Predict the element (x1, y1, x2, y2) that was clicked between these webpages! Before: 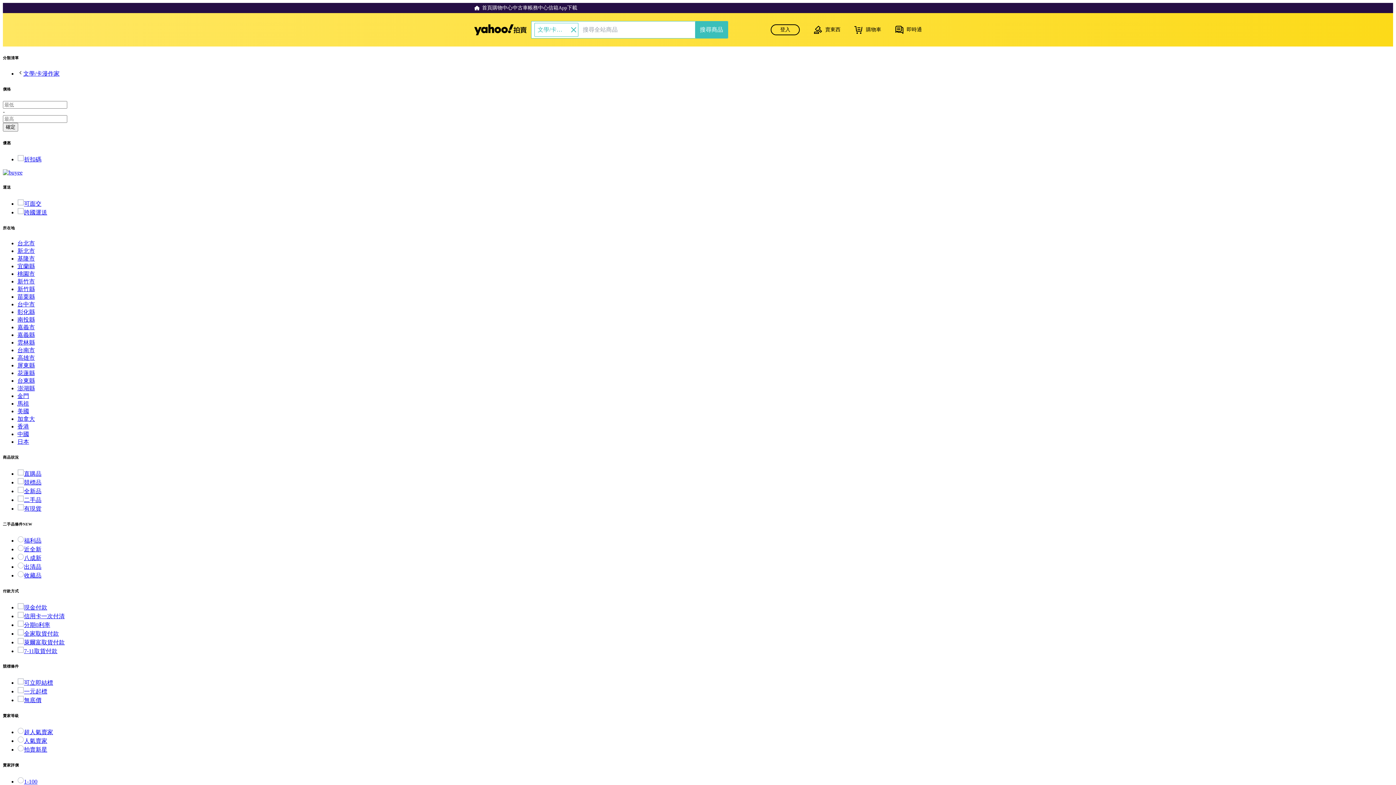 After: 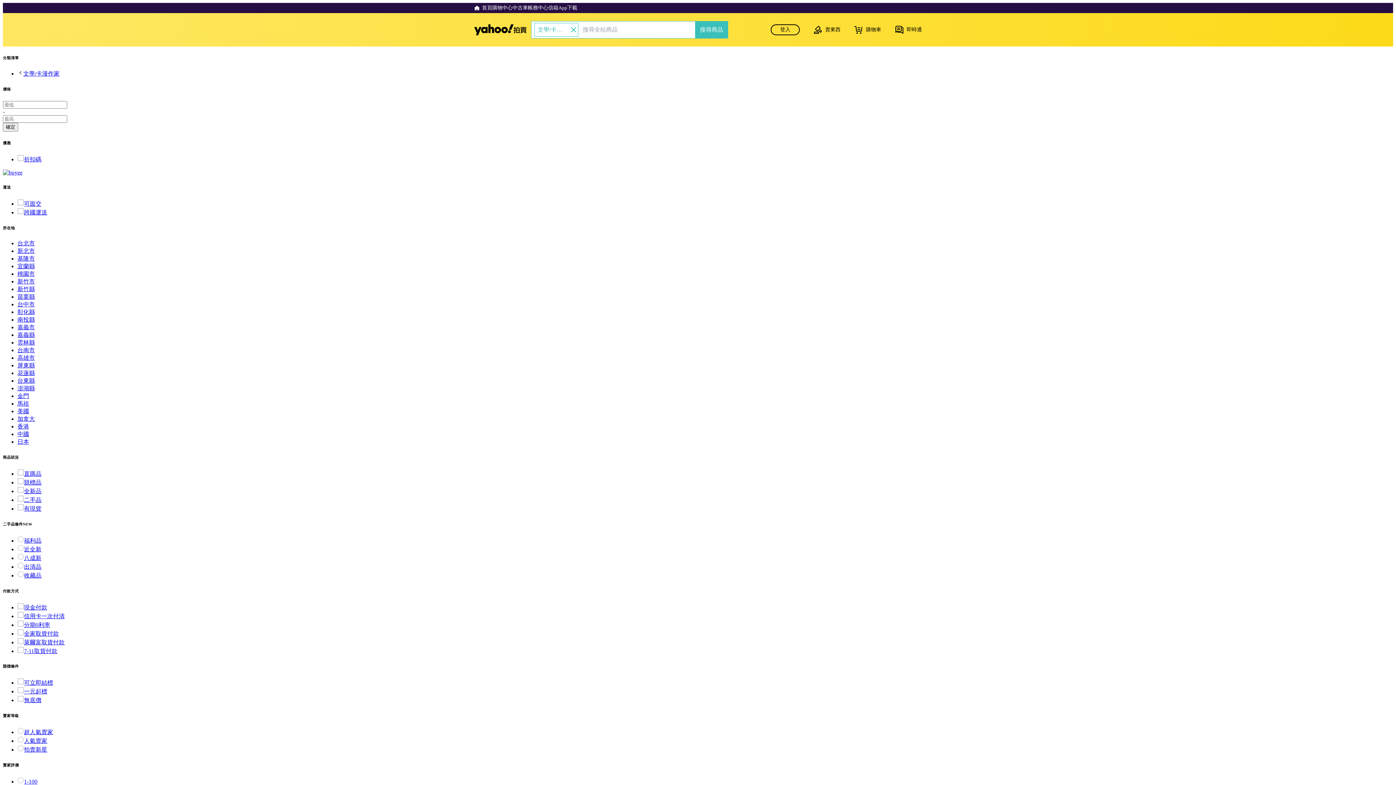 Action: label: 彰化縣 bbox: (17, 308, 34, 315)